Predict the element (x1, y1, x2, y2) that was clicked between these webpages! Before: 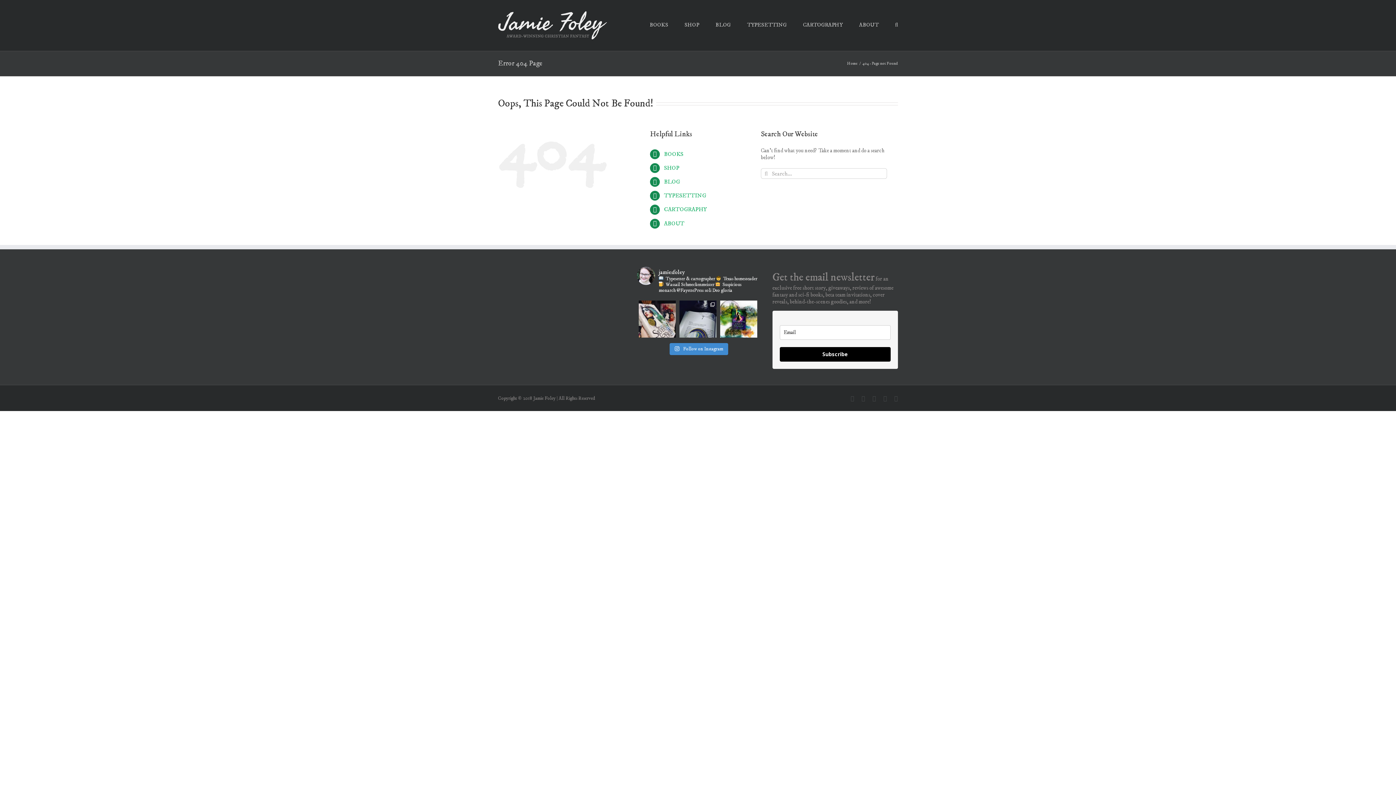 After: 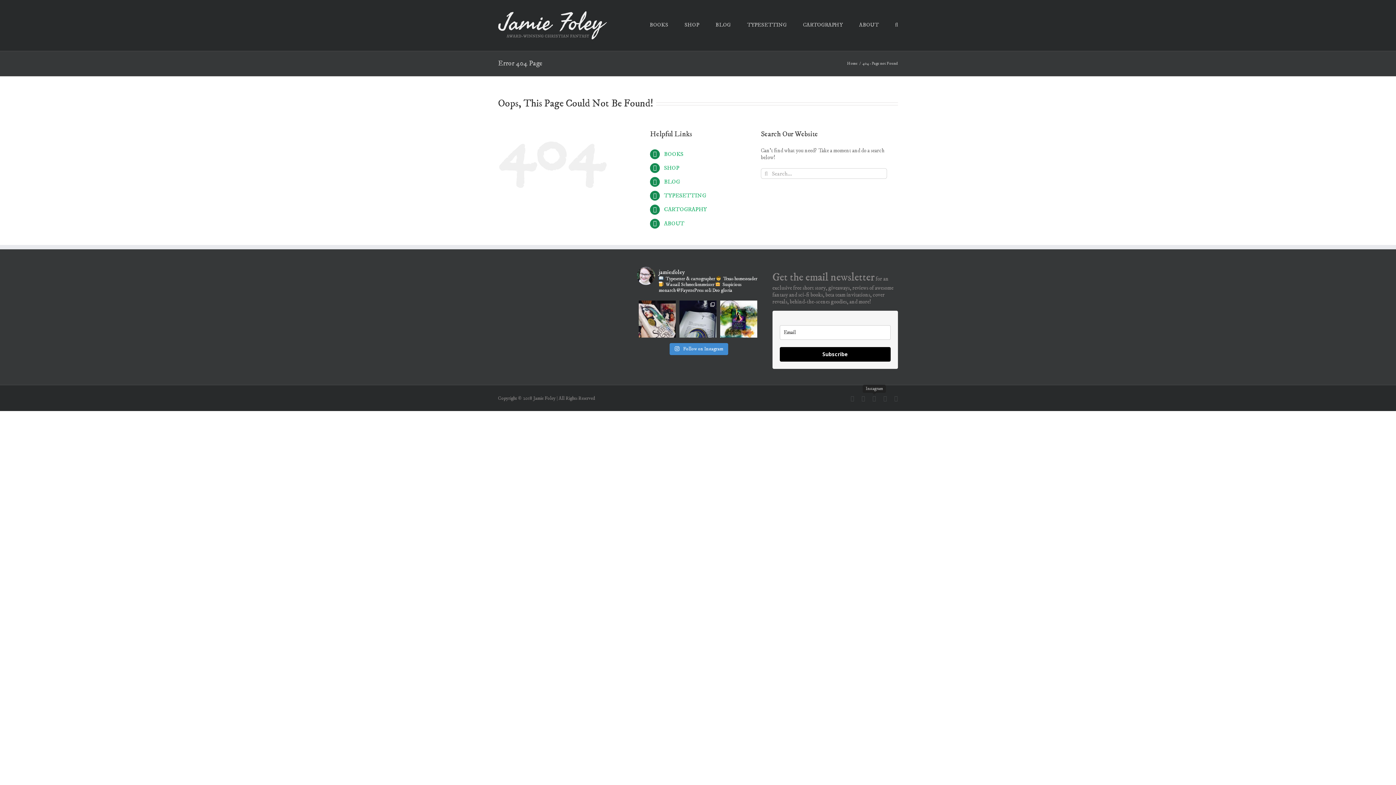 Action: label: Instagram bbox: (872, 396, 876, 401)